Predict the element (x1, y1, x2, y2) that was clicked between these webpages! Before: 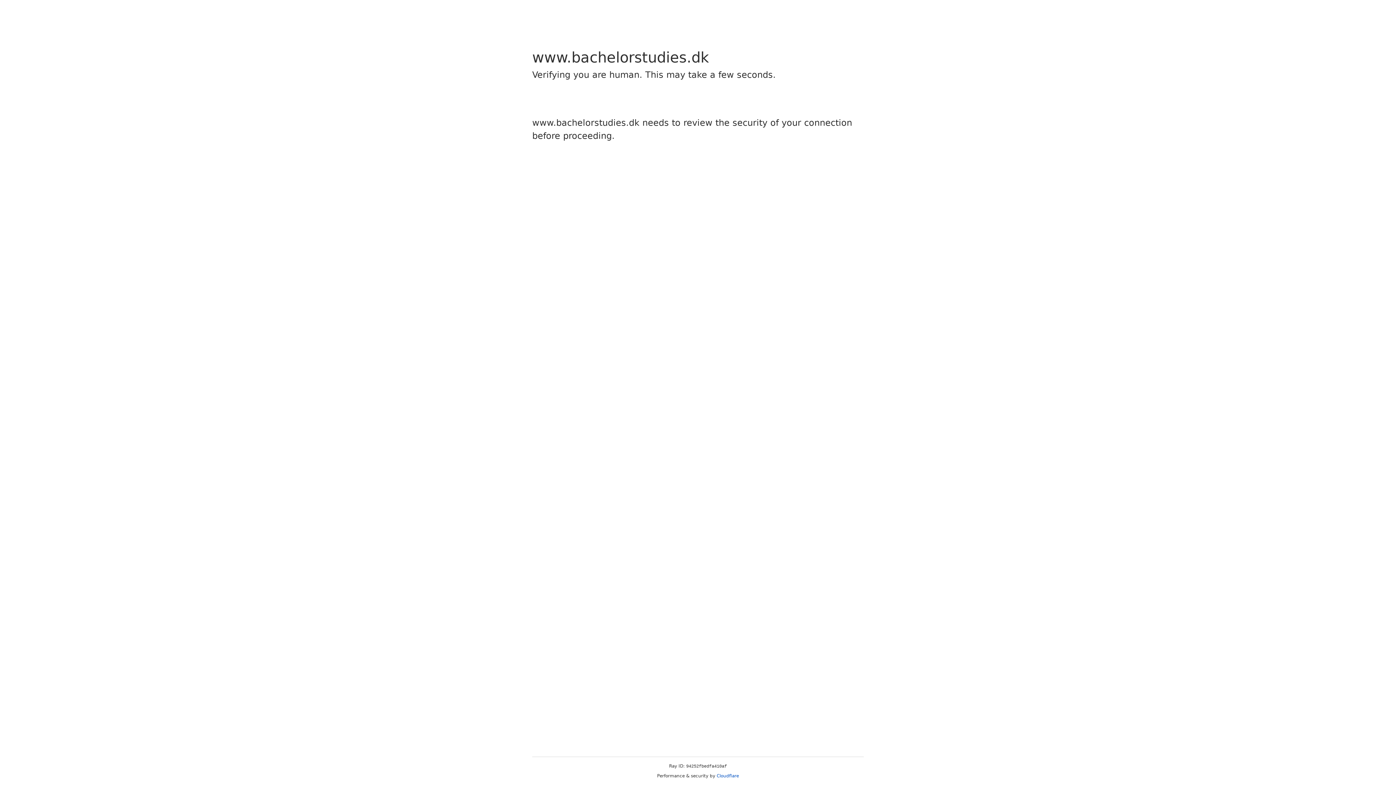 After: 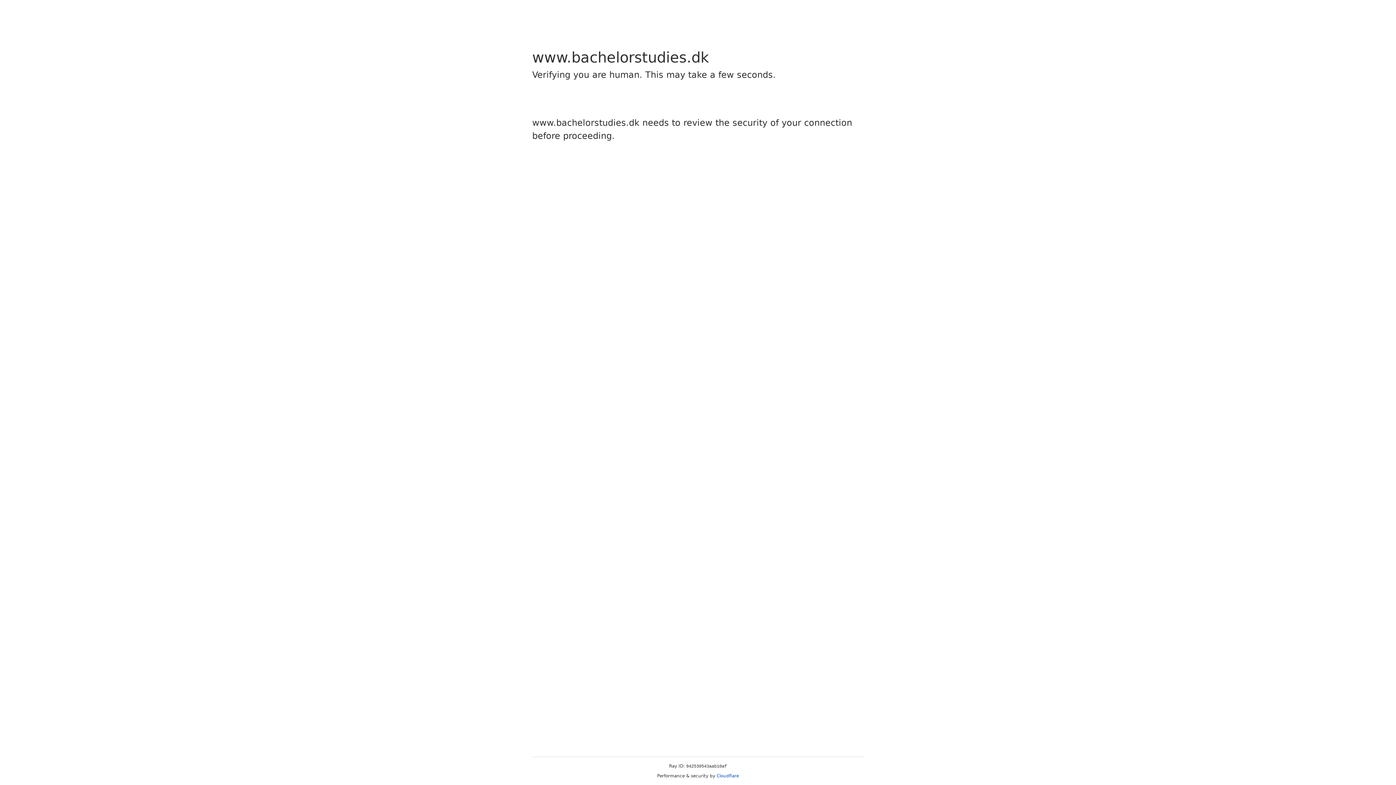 Action: label: Cloudflare bbox: (716, 773, 739, 778)